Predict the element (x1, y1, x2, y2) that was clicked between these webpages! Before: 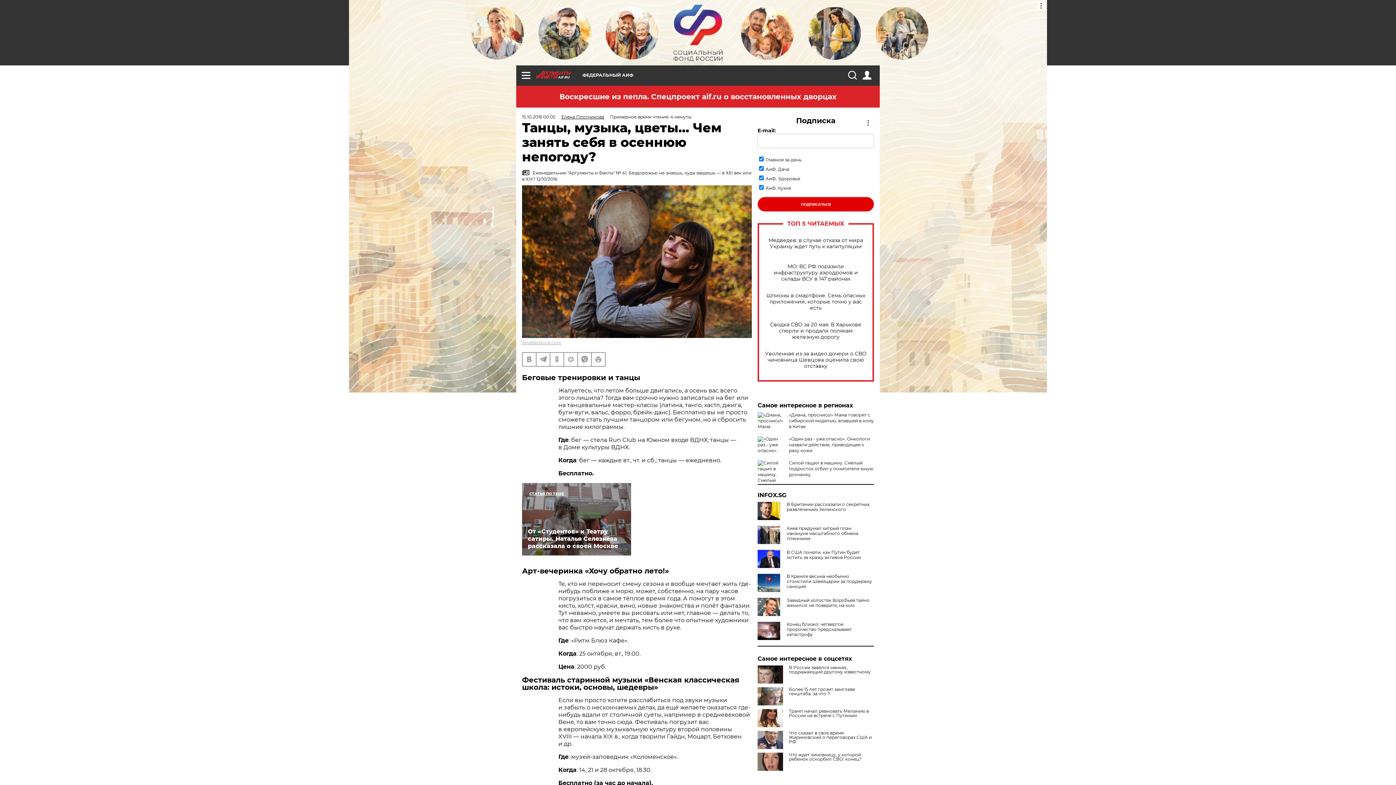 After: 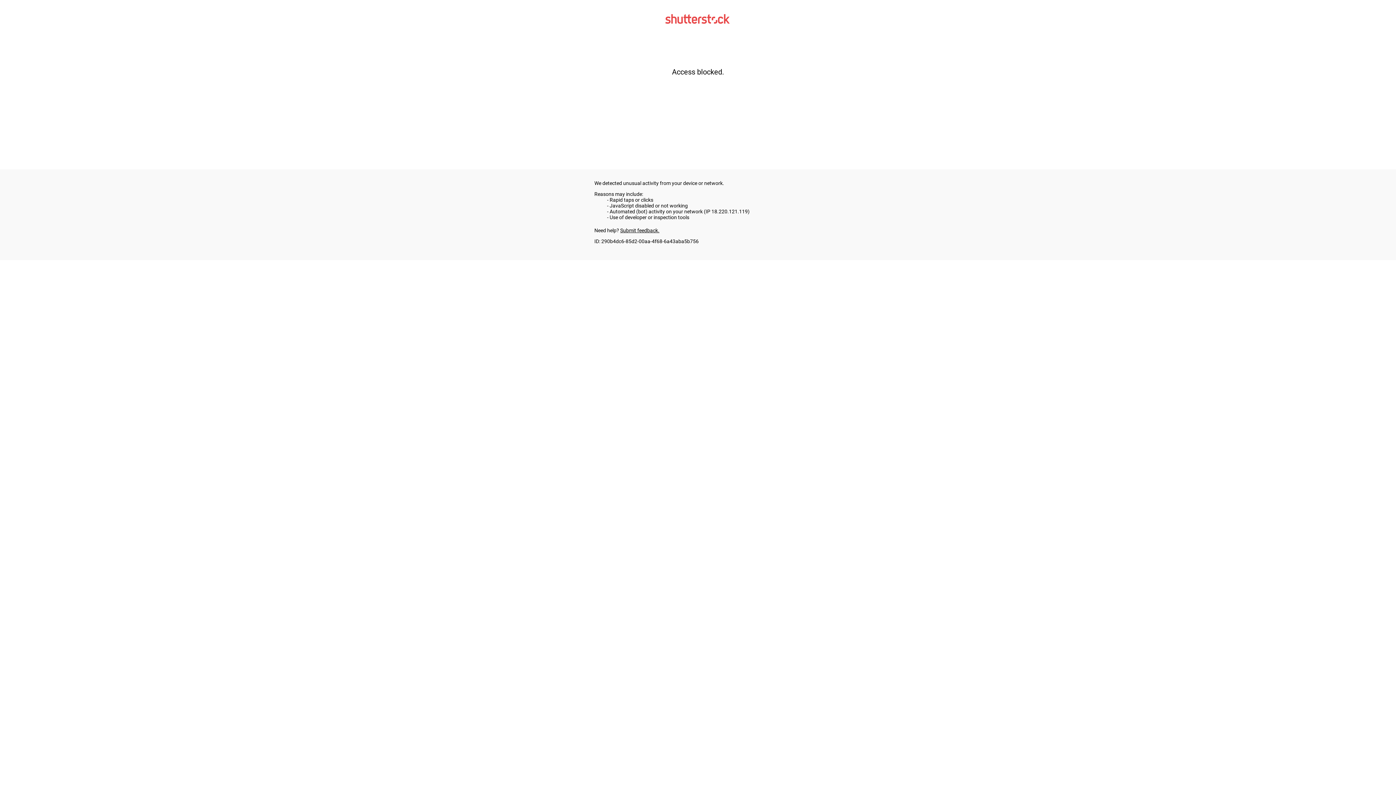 Action: bbox: (522, 339, 561, 345) label: Shutterstock.com